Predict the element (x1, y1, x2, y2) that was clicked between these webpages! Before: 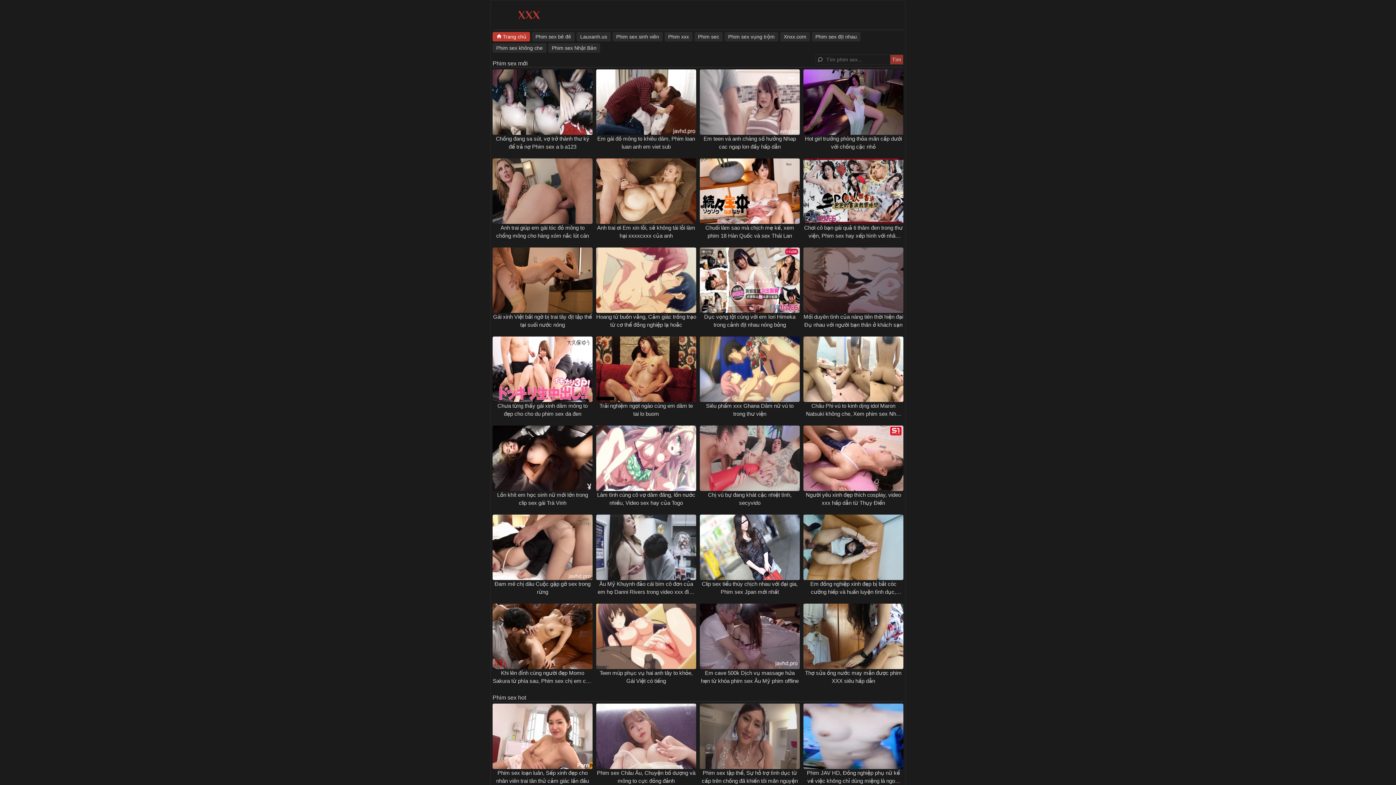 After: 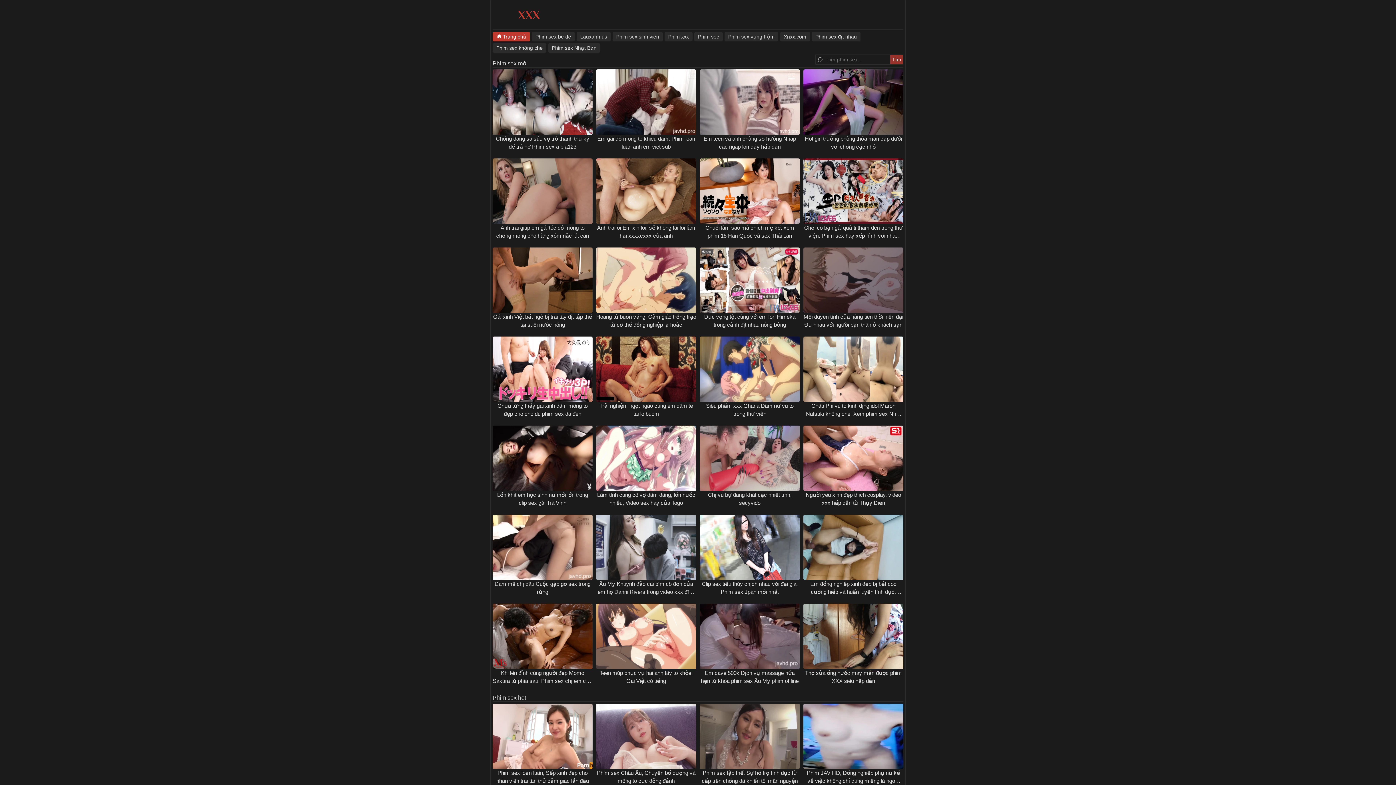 Action: bbox: (492, 694, 526, 701) label: Phim sex hot